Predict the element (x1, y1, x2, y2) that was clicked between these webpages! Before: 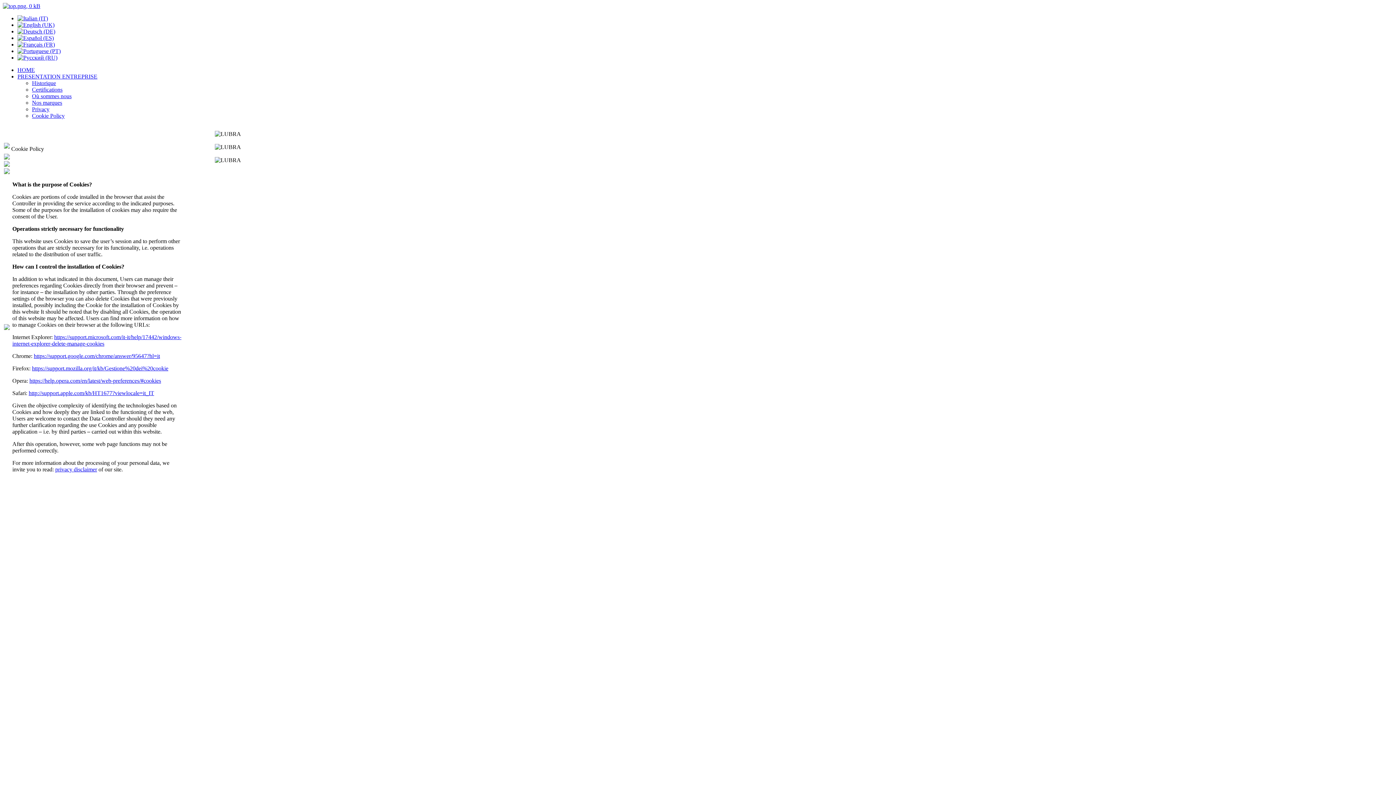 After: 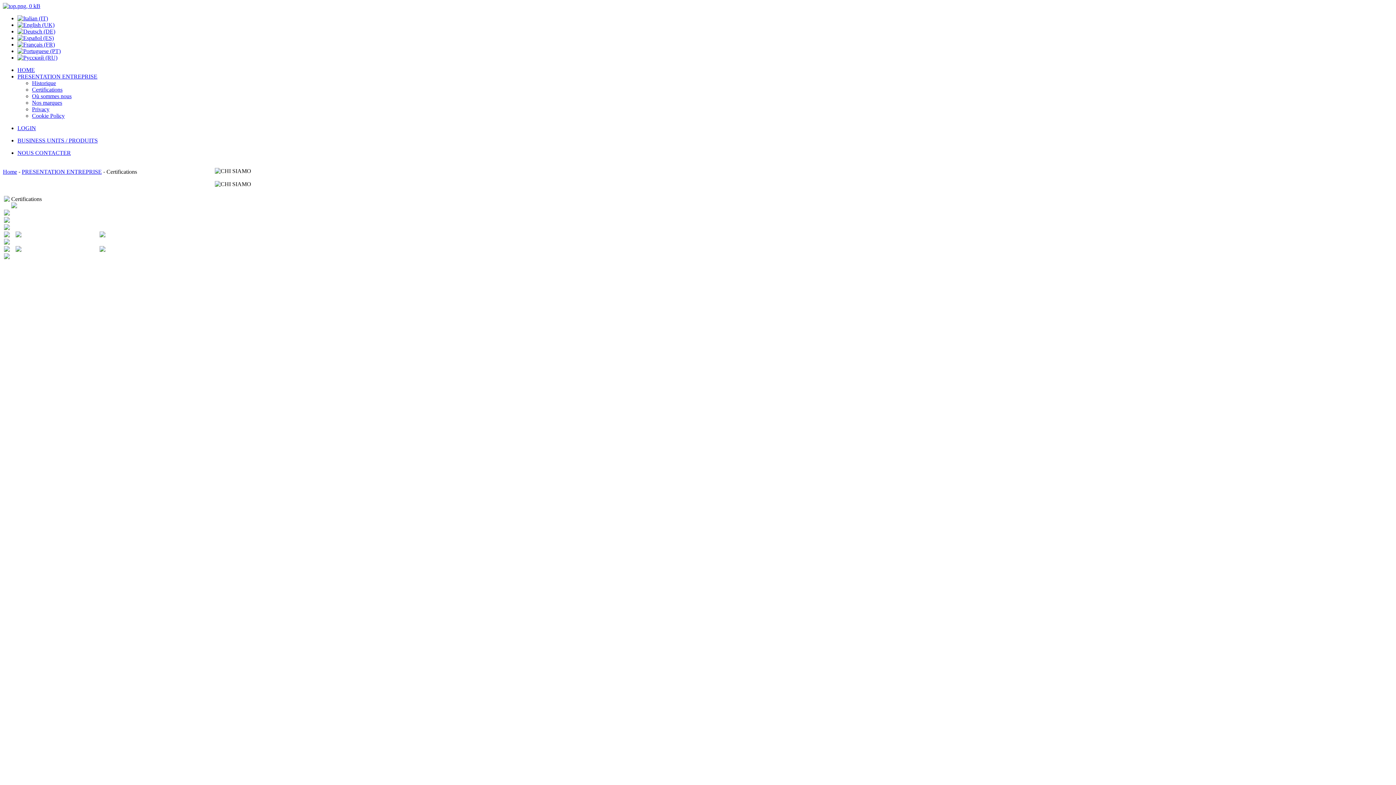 Action: bbox: (32, 86, 62, 92) label: Certifications